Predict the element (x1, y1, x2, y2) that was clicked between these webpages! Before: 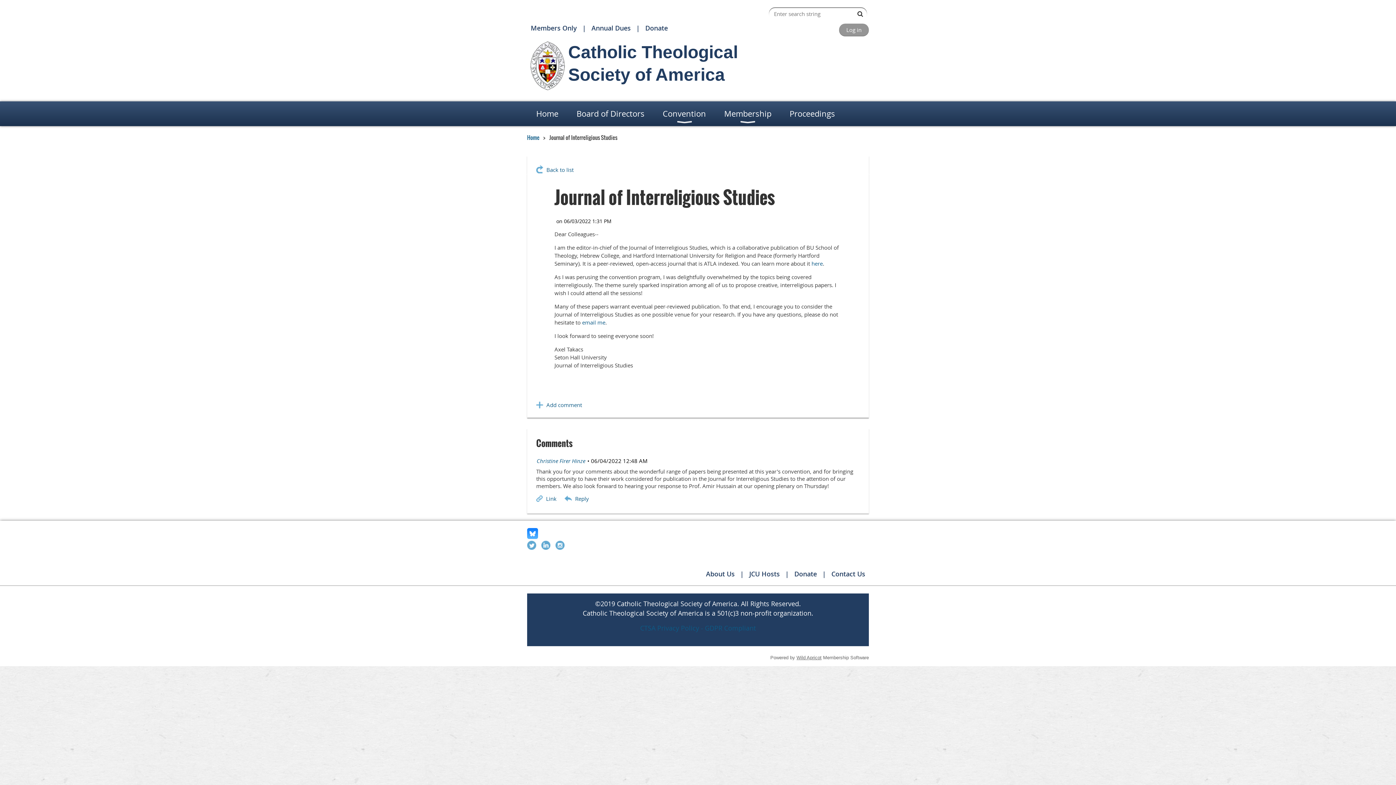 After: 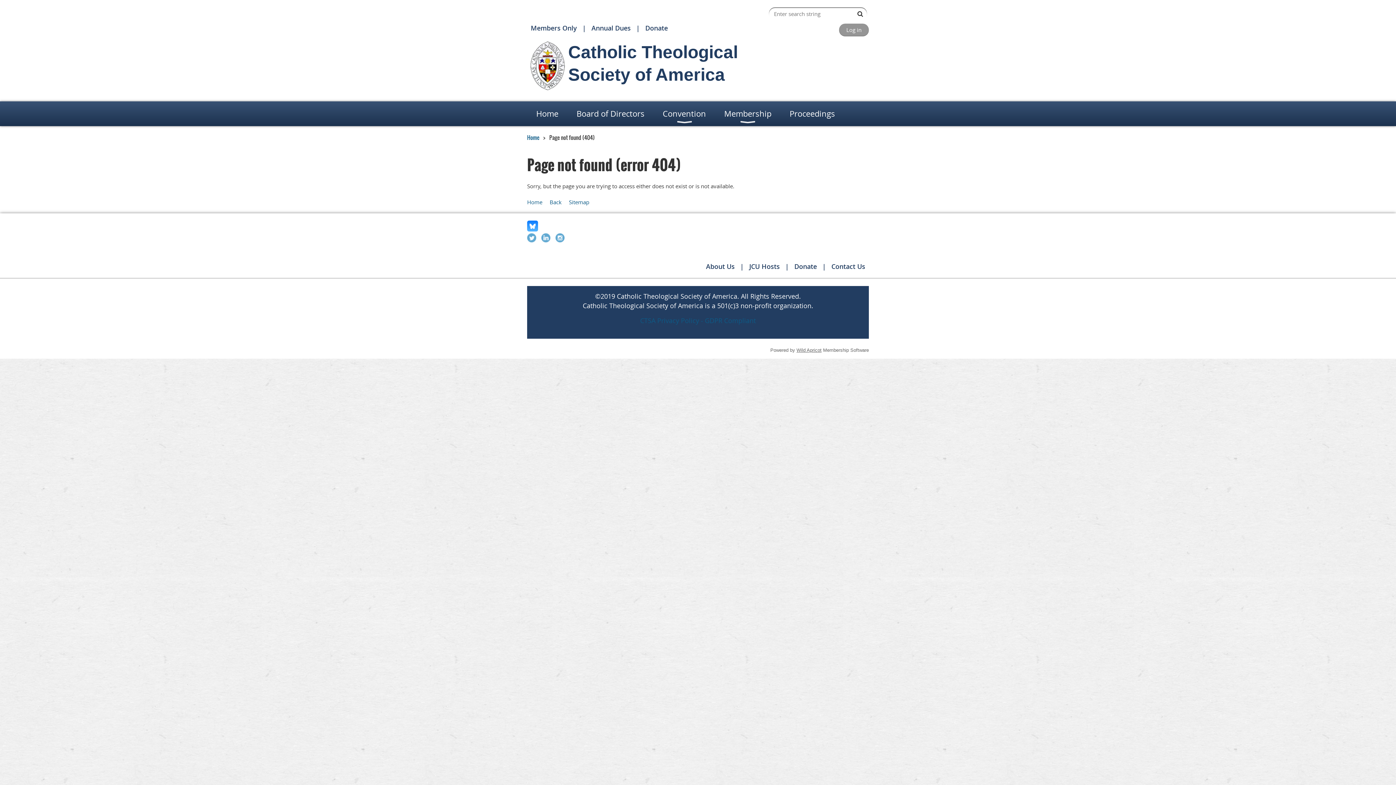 Action: bbox: (530, 23, 577, 32) label: Members Only